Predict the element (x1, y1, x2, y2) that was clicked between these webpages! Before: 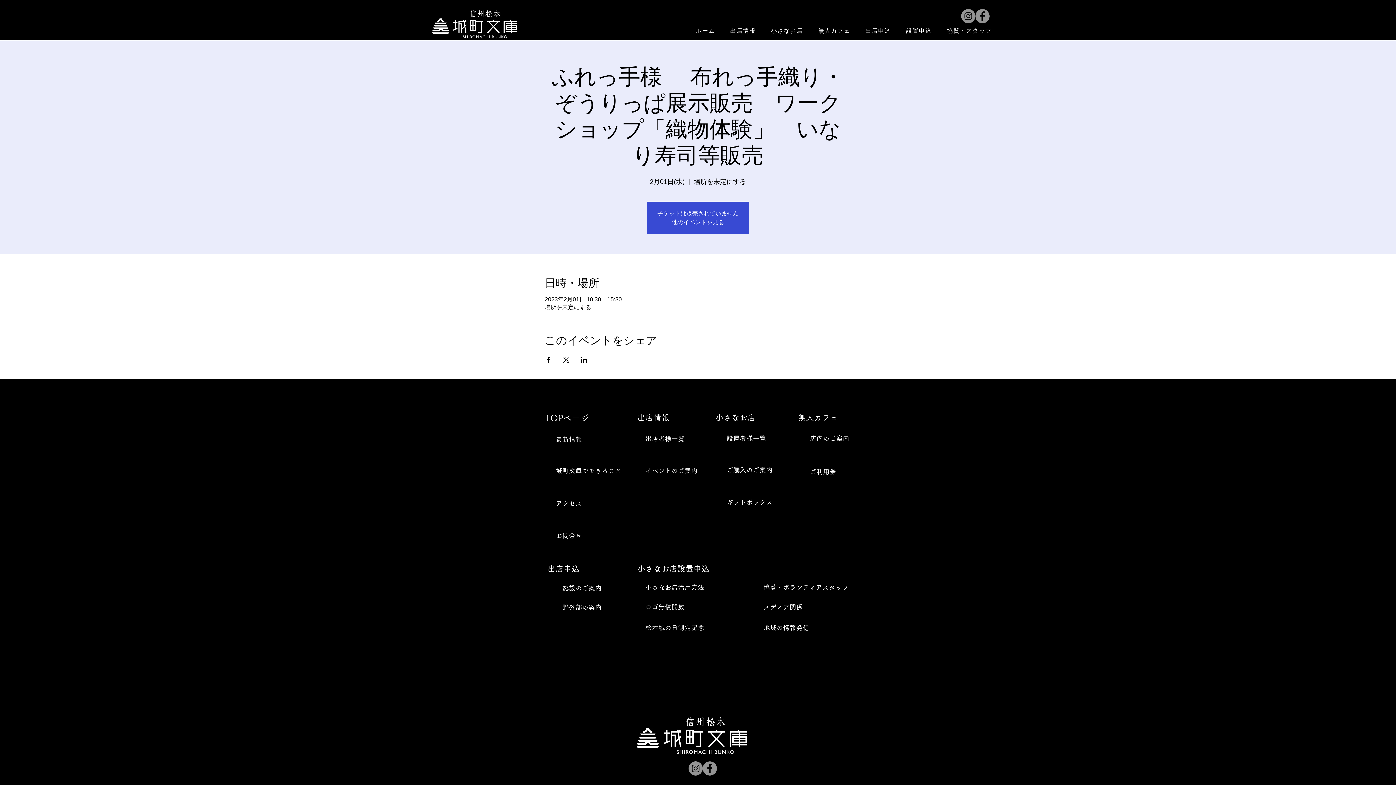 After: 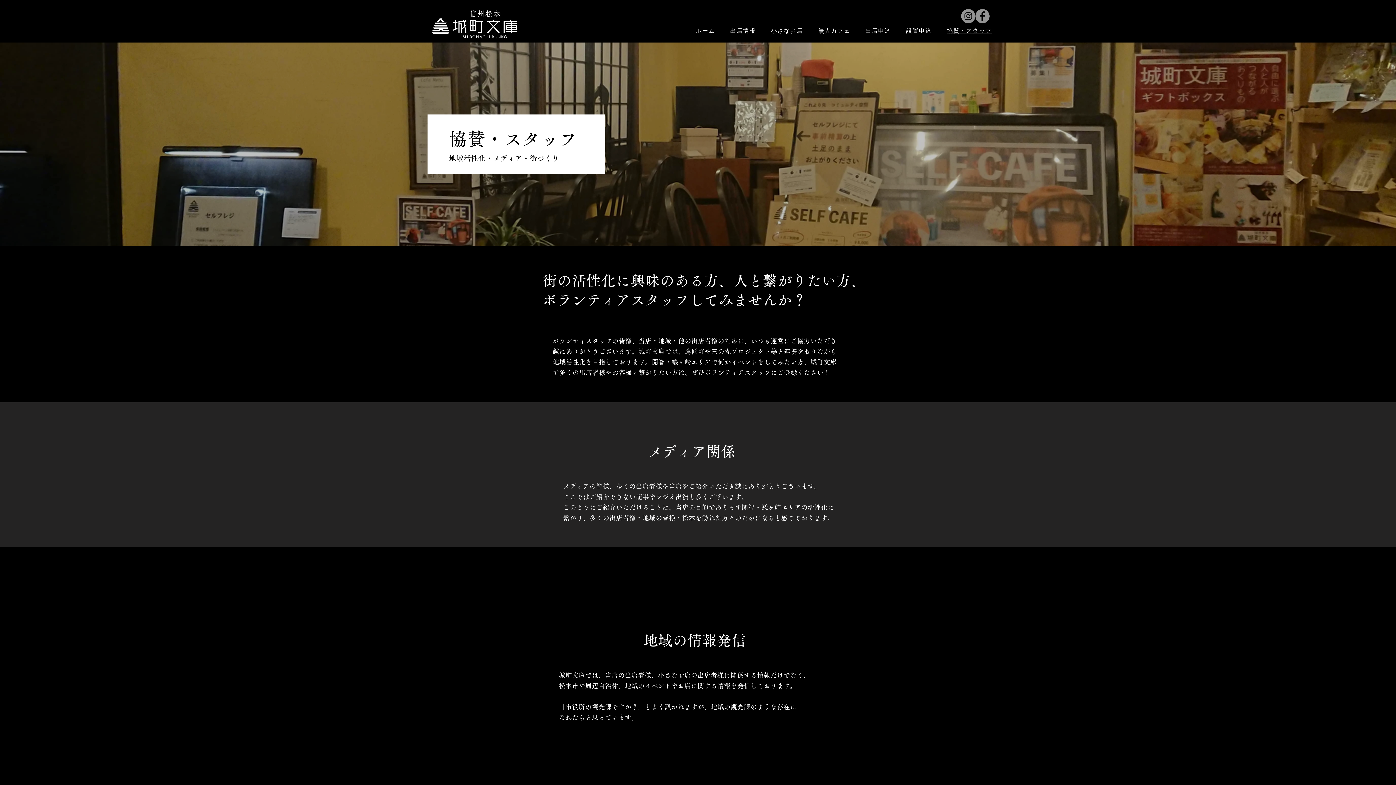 Action: bbox: (941, 23, 998, 38) label: 協賛・スタッフ